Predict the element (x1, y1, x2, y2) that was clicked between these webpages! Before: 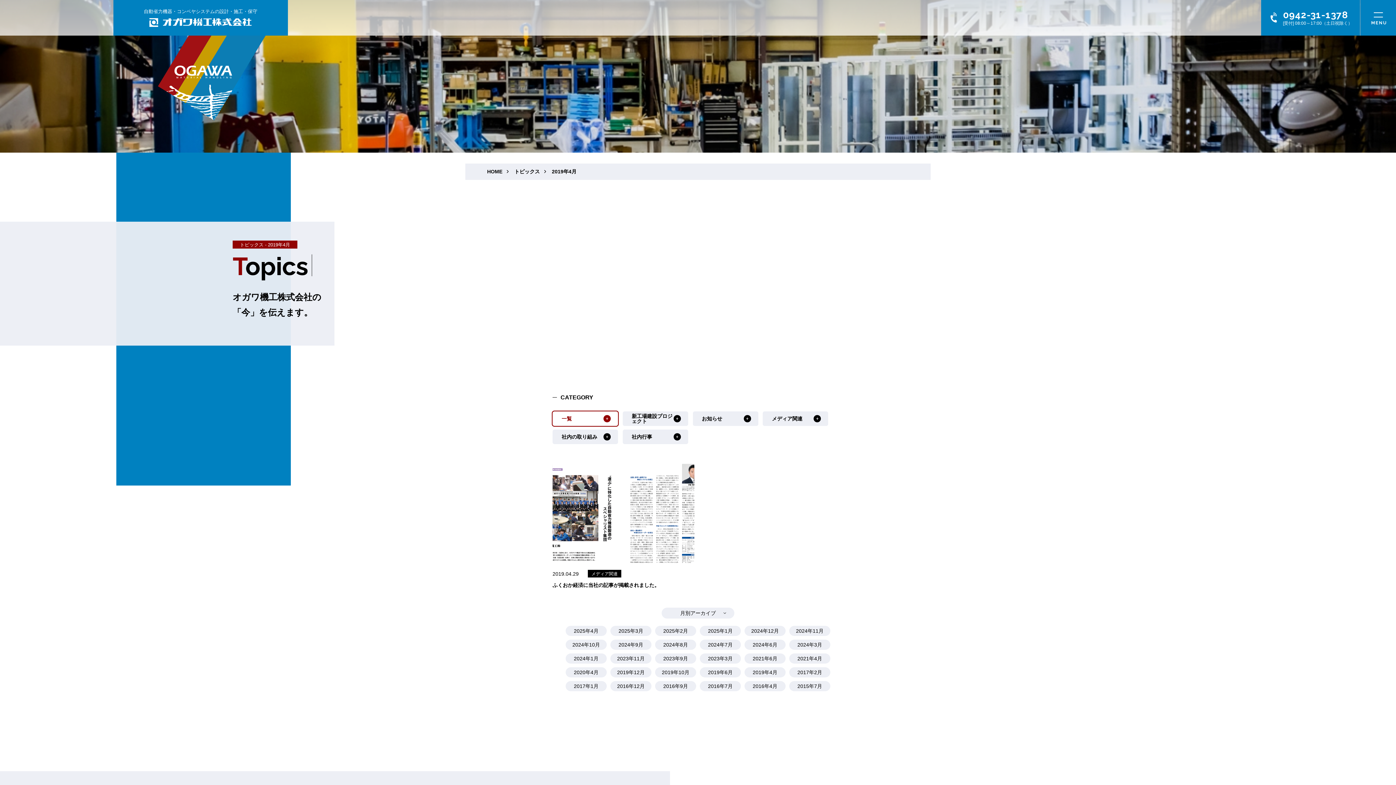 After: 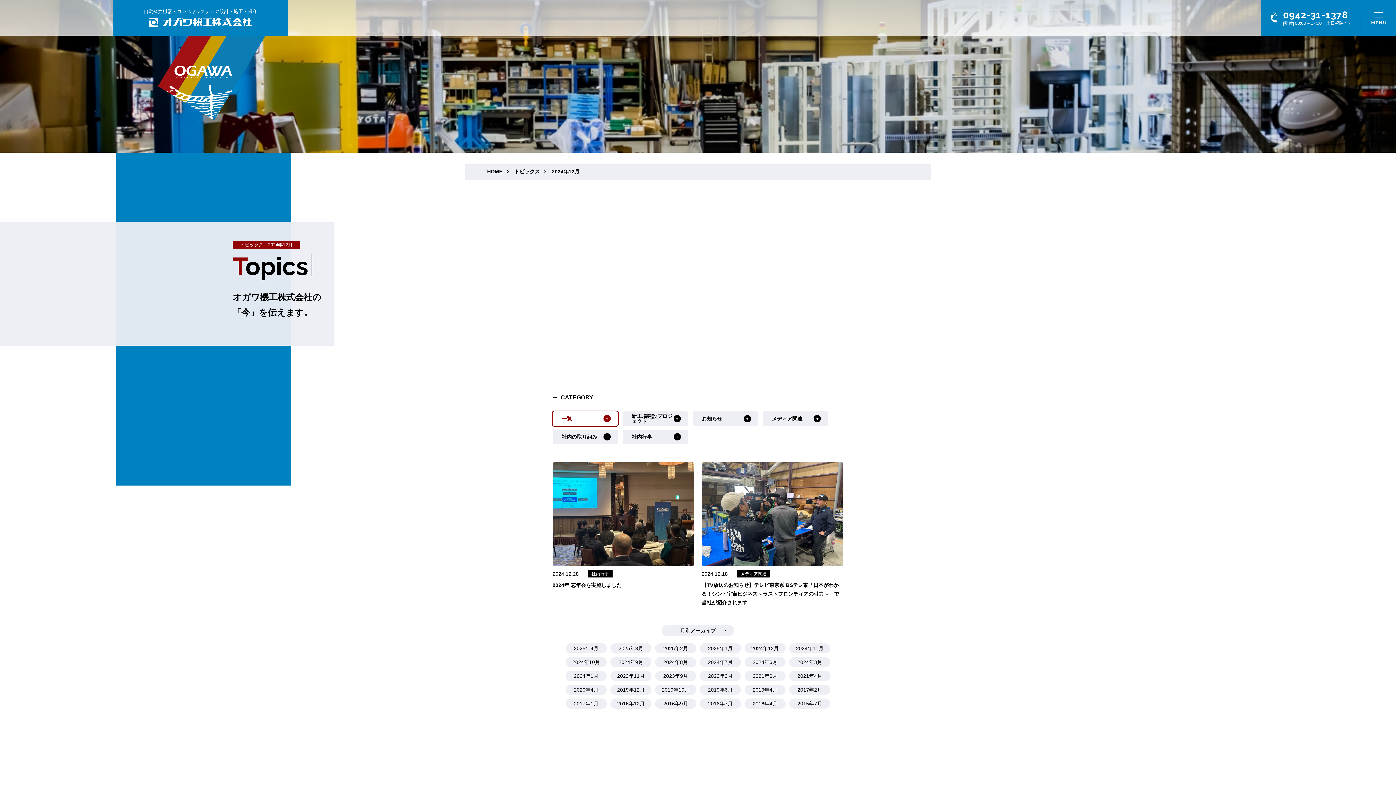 Action: bbox: (744, 626, 785, 636) label: 2024年12月